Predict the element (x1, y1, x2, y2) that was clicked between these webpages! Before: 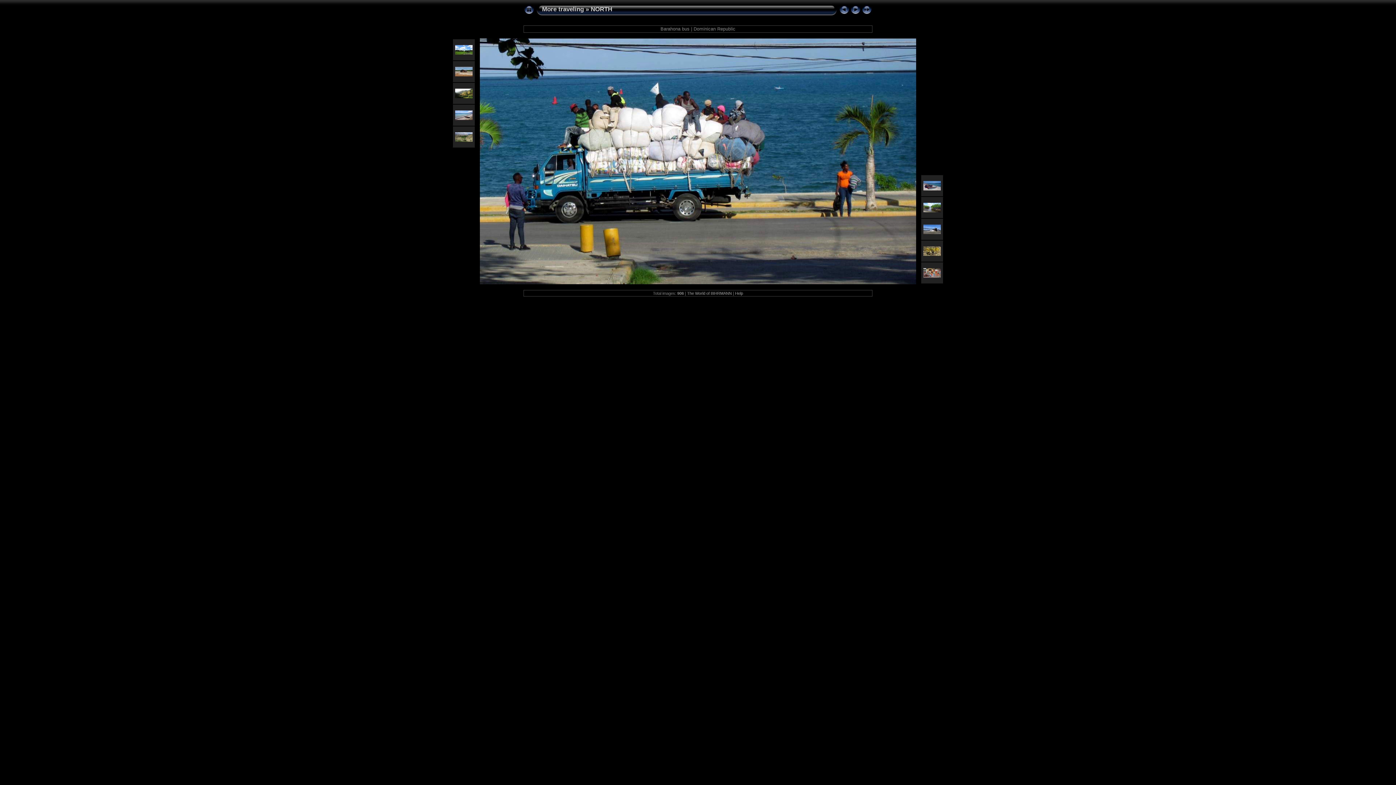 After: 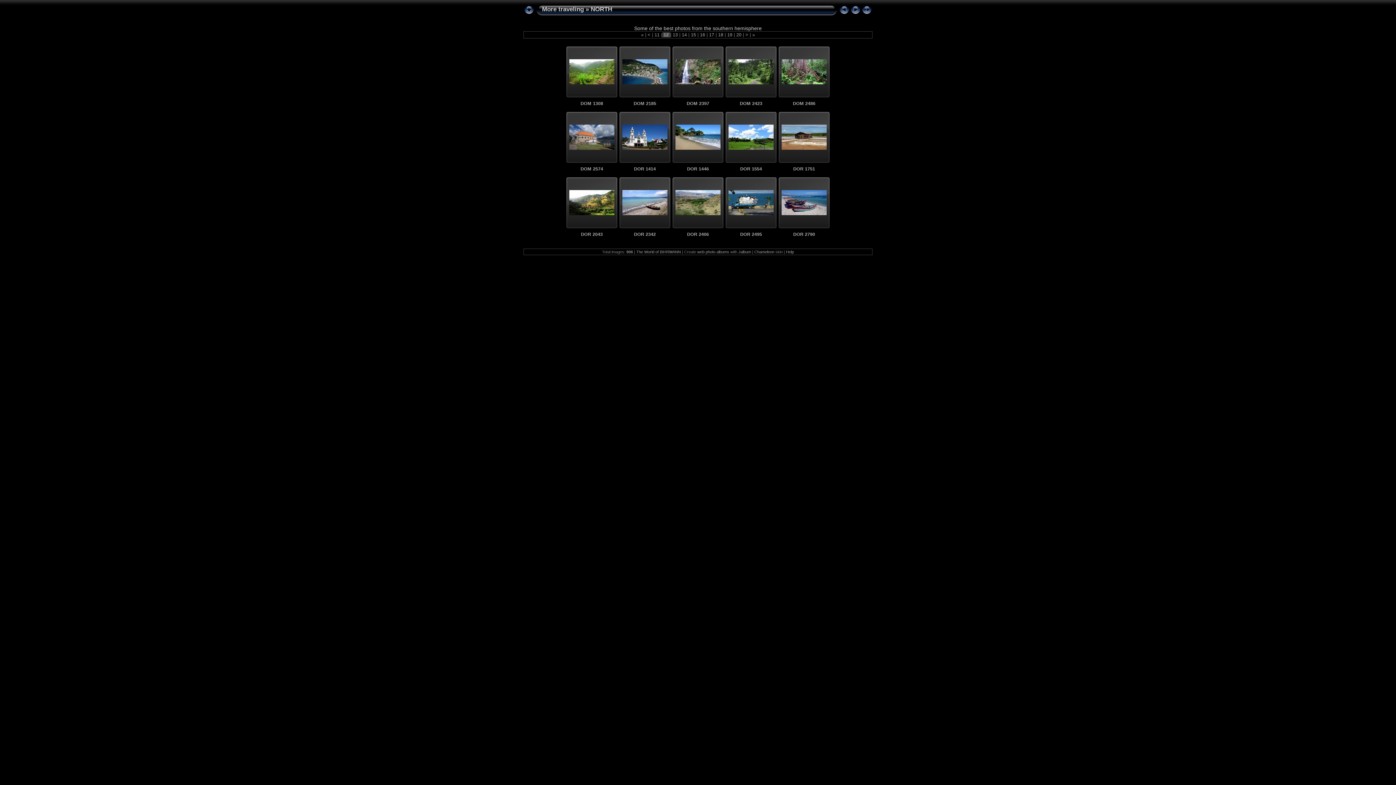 Action: bbox: (523, 10, 534, 16)